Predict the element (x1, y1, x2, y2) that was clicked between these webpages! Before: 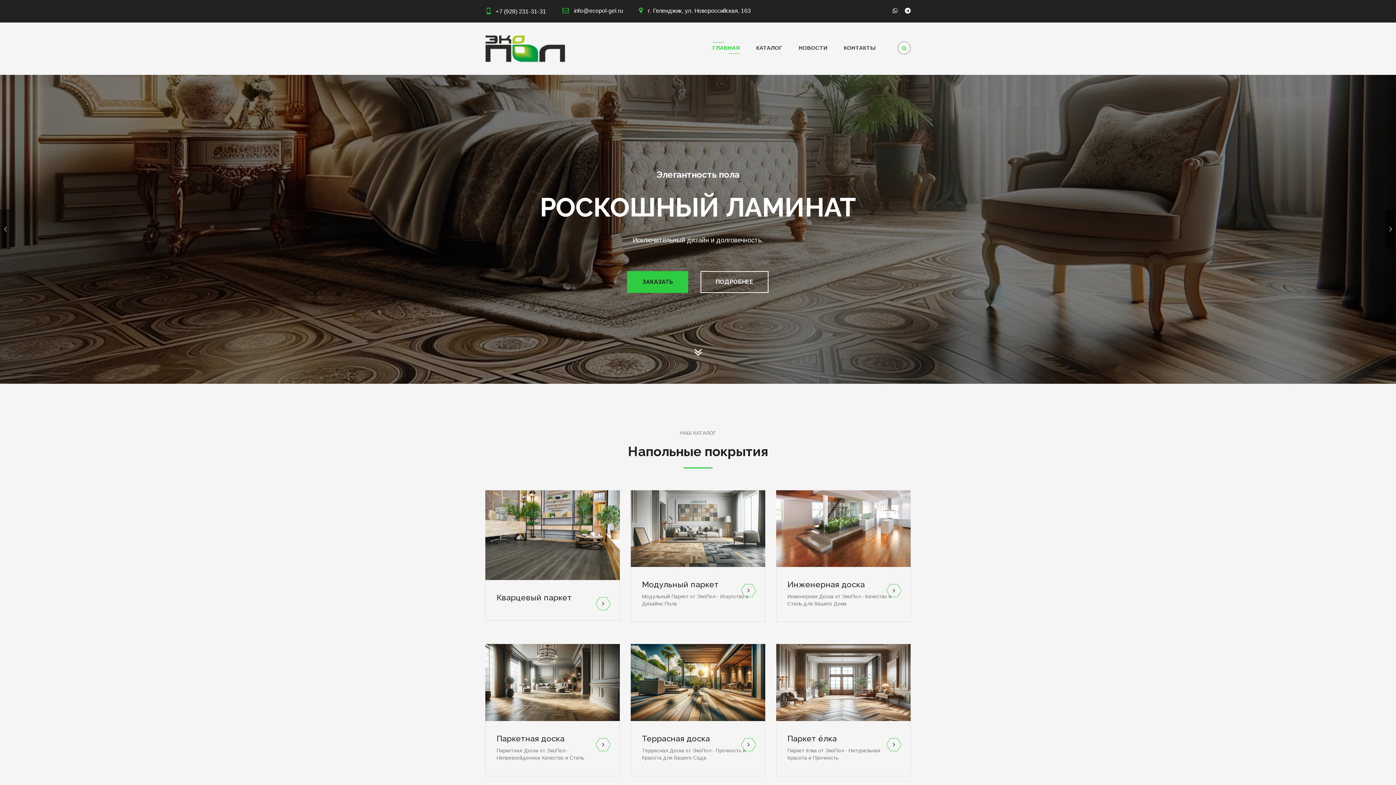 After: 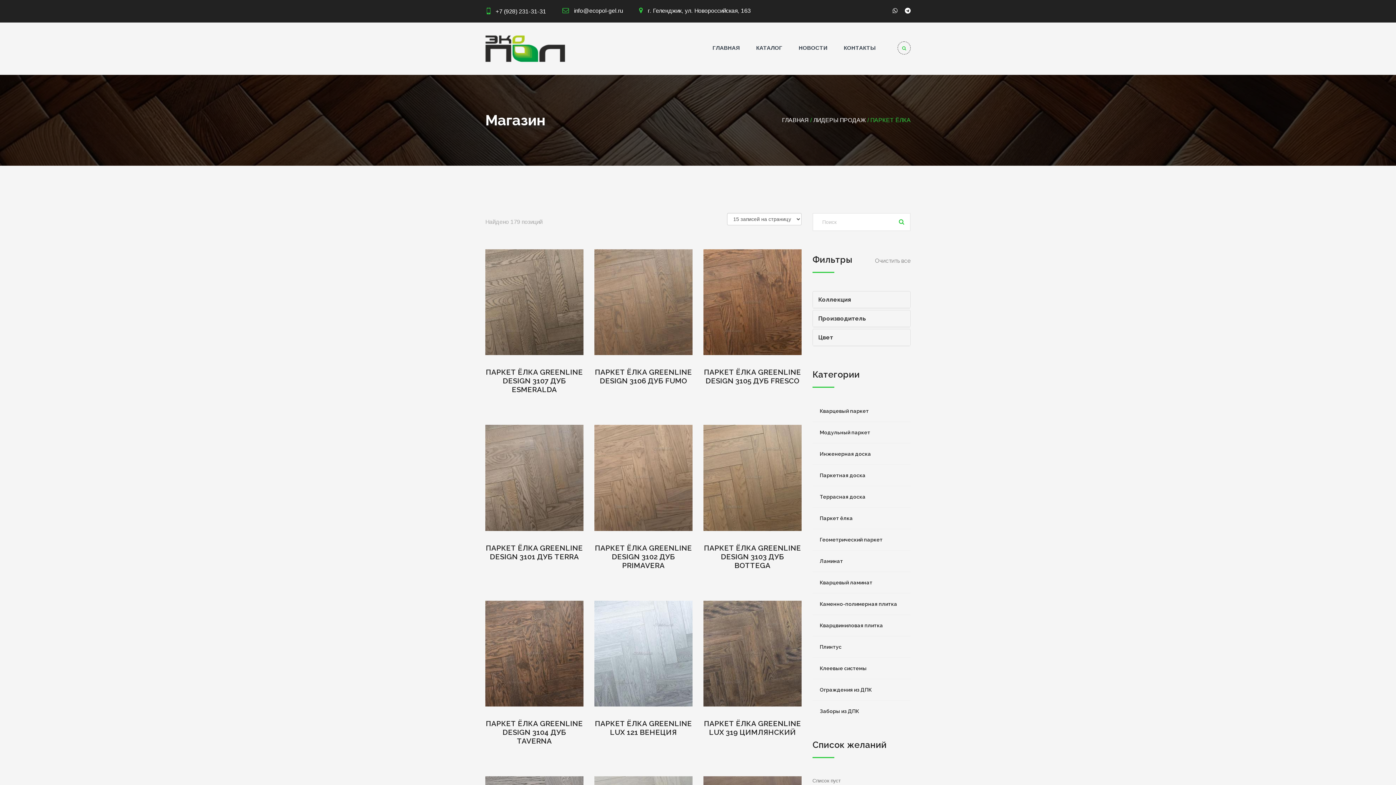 Action: bbox: (890, 742, 897, 748)